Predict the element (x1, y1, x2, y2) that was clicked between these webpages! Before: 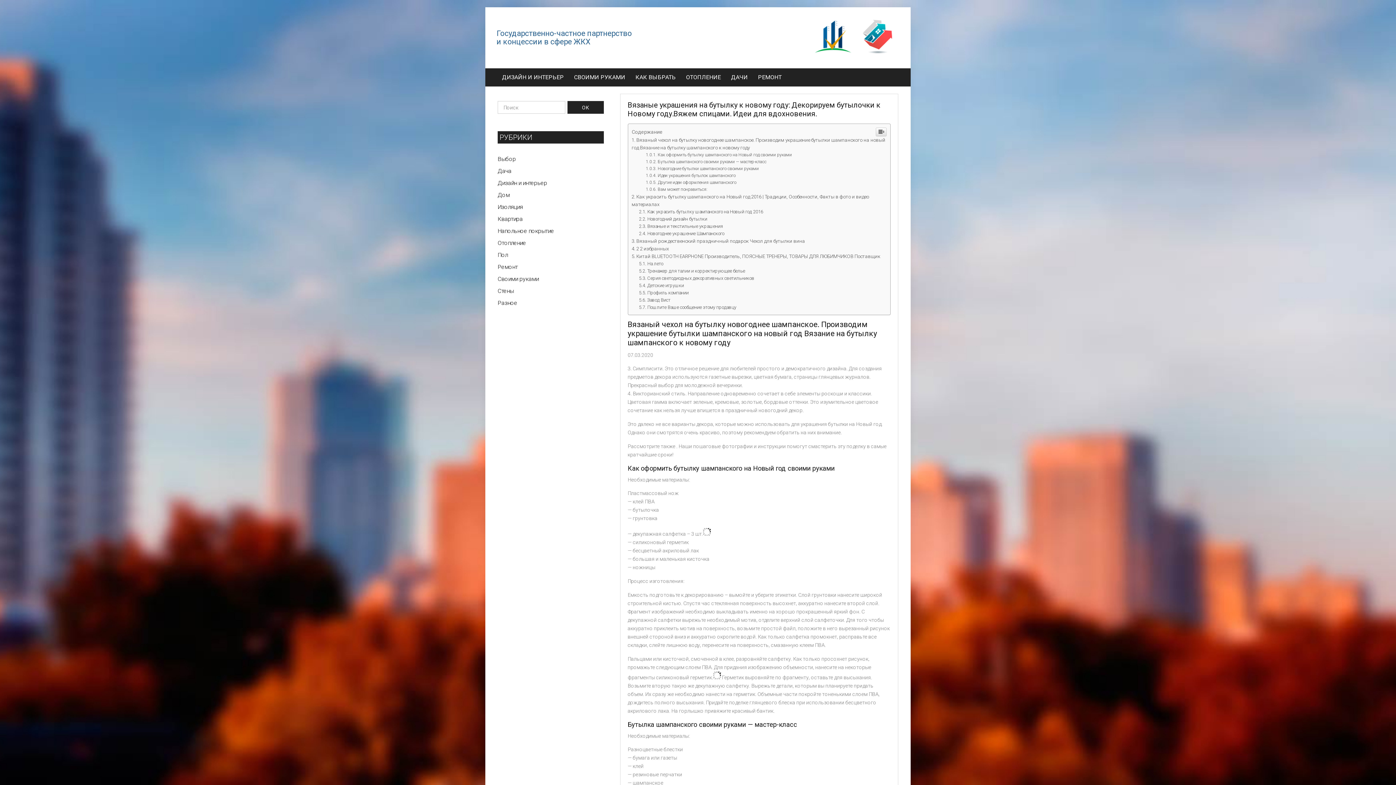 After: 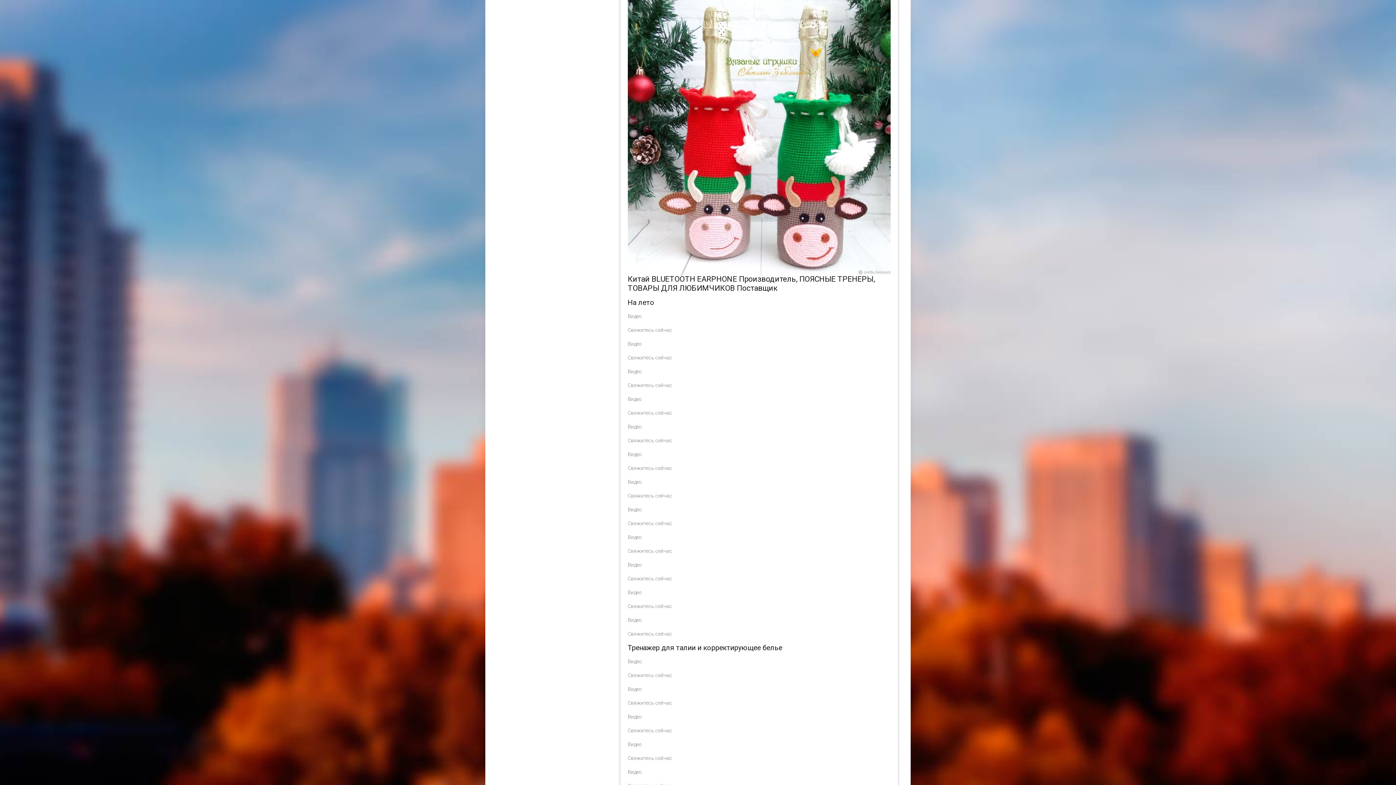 Action: label: Китай BLUETOOTH EARPHONE Производитель, ПОЯСНЫЕ ТРЕНЕРЫ, ТОВАРЫ ДЛЯ ЛЮБИМЧИКОВ Поставщик bbox: (631, 654, 880, 660)